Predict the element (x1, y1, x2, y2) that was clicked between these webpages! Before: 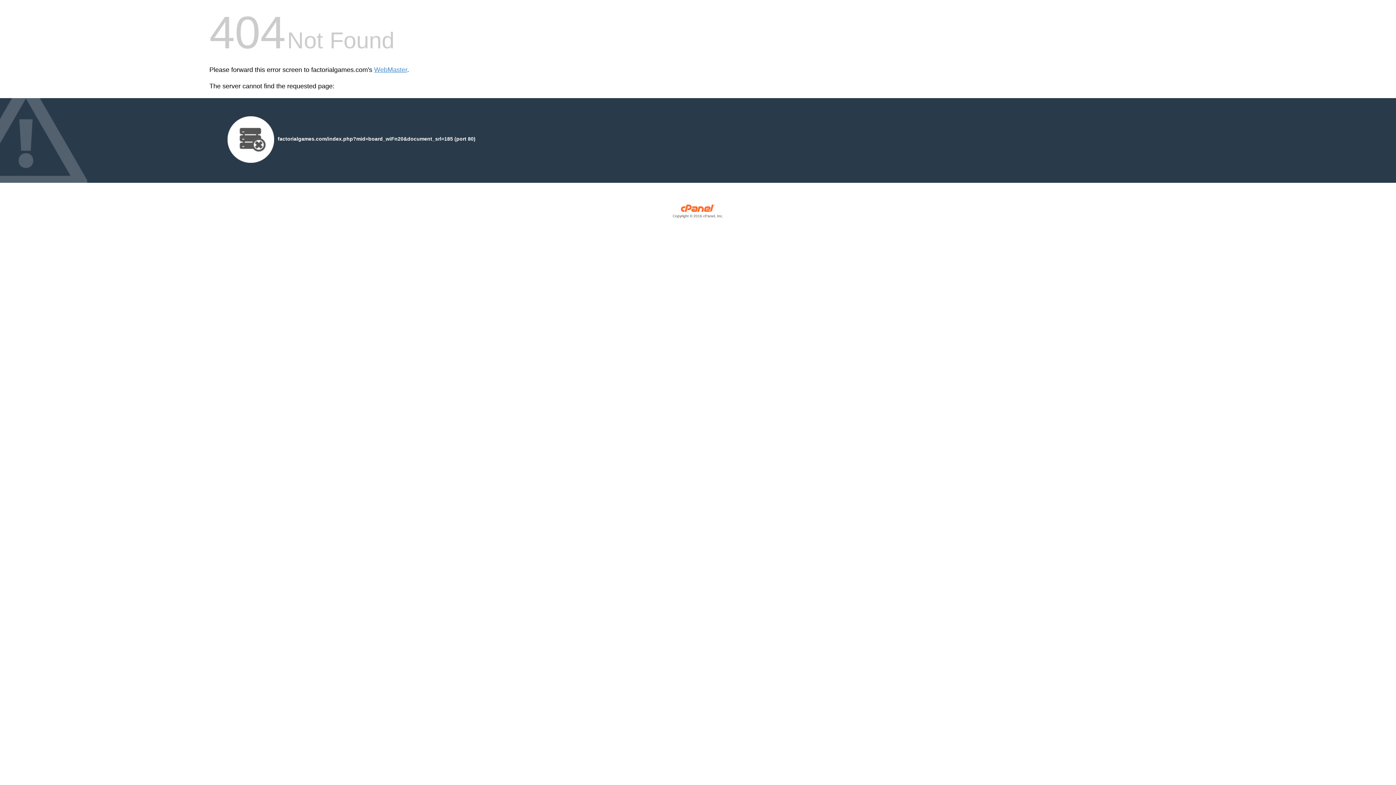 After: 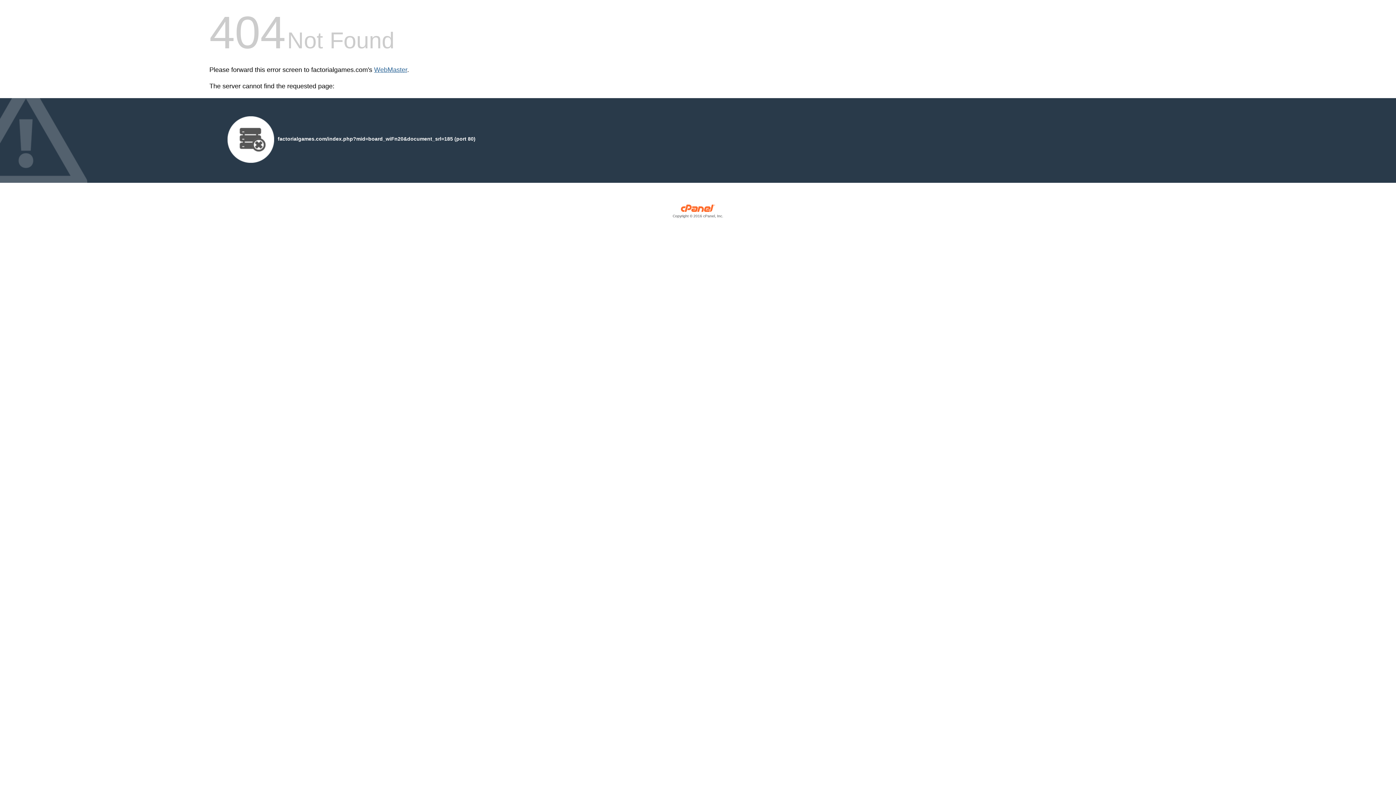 Action: label: WebMaster bbox: (374, 66, 407, 73)